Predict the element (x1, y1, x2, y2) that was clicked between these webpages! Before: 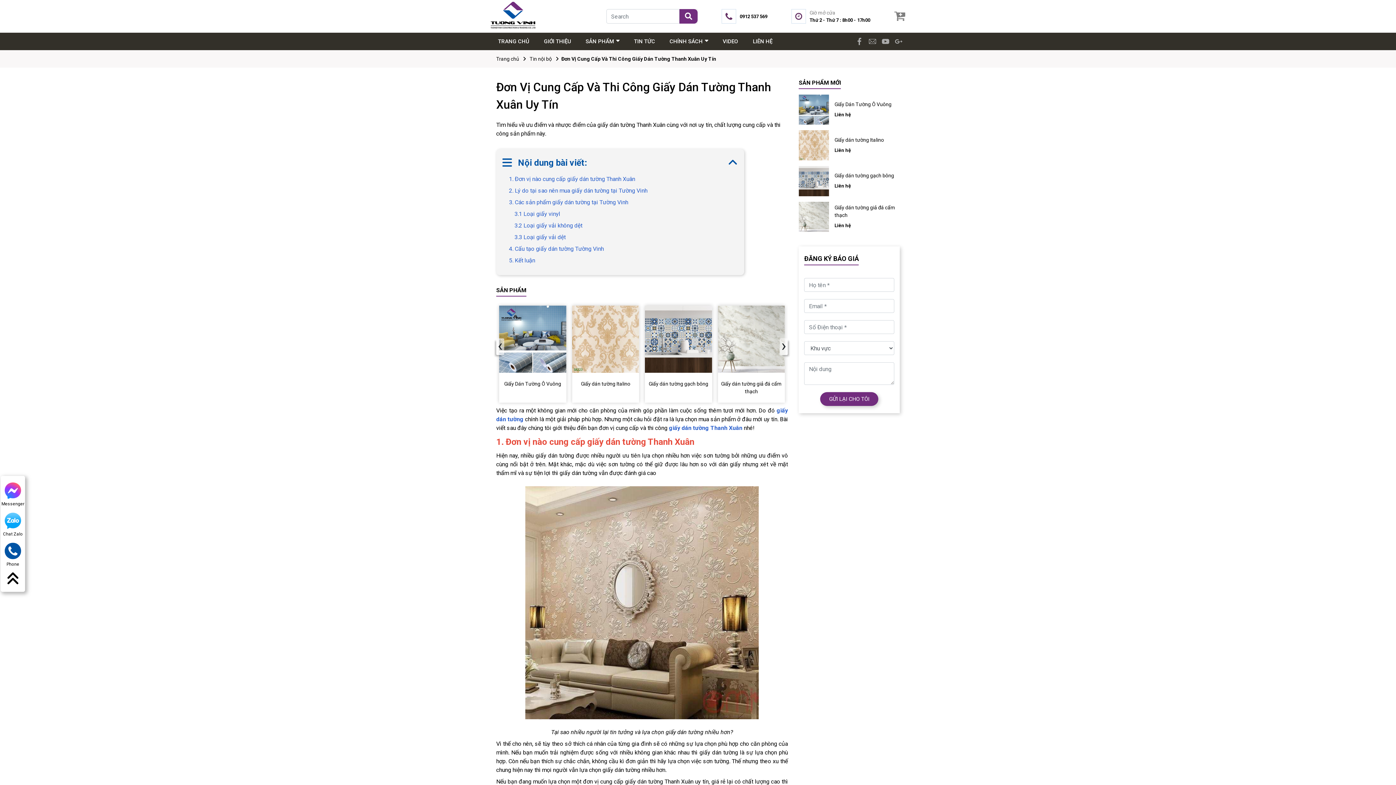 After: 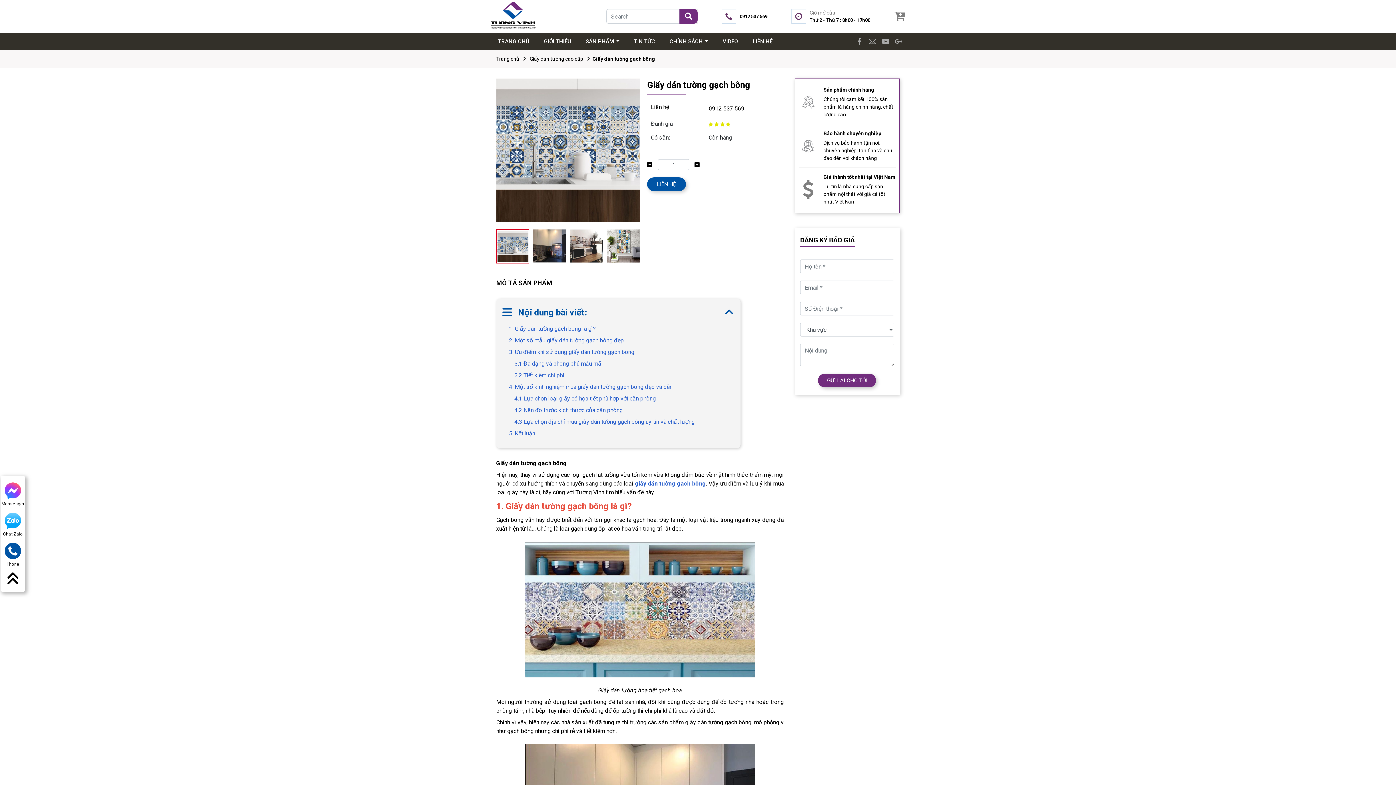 Action: bbox: (834, 172, 899, 179) label: Giấy dán tường gạch bông